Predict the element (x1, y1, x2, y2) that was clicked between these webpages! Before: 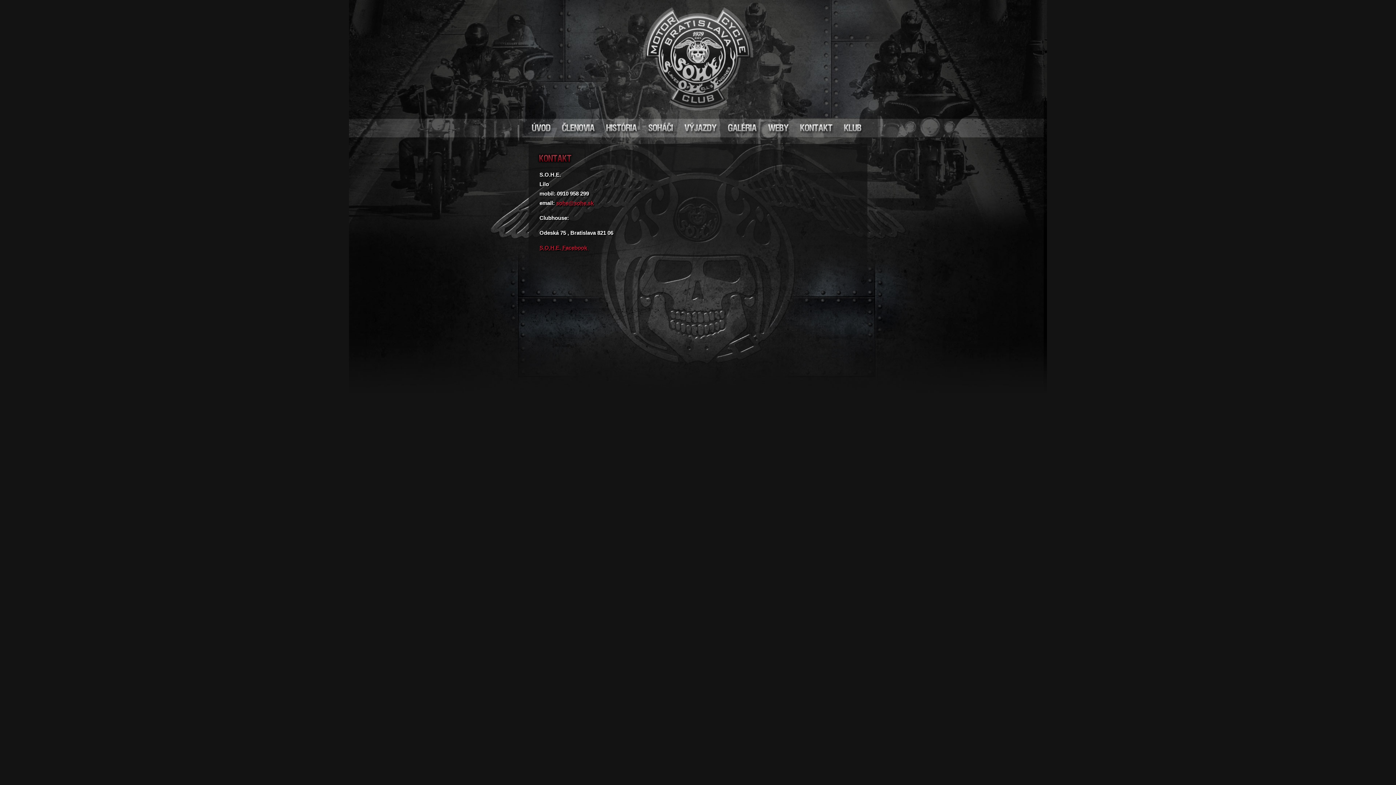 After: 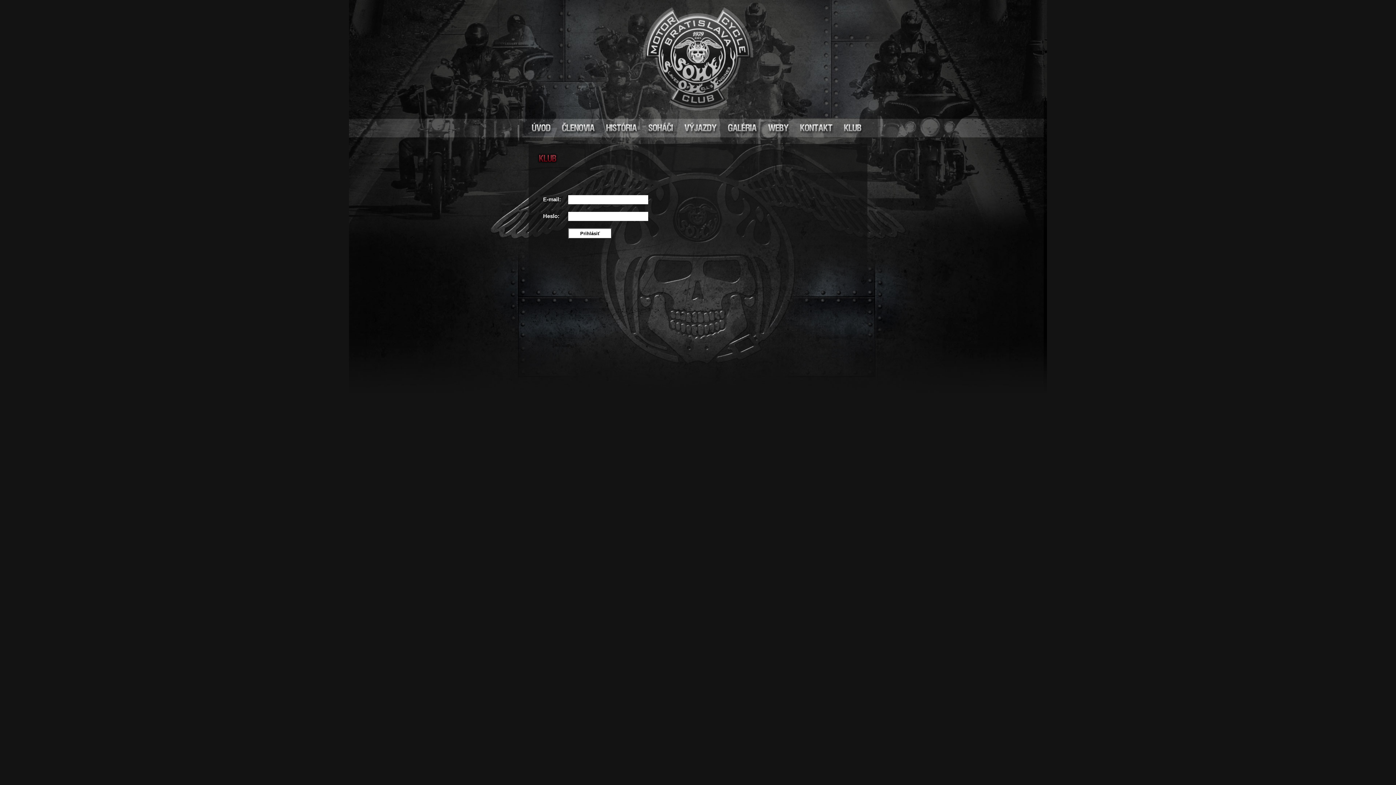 Action: bbox: (838, 118, 872, 137) label: Klub